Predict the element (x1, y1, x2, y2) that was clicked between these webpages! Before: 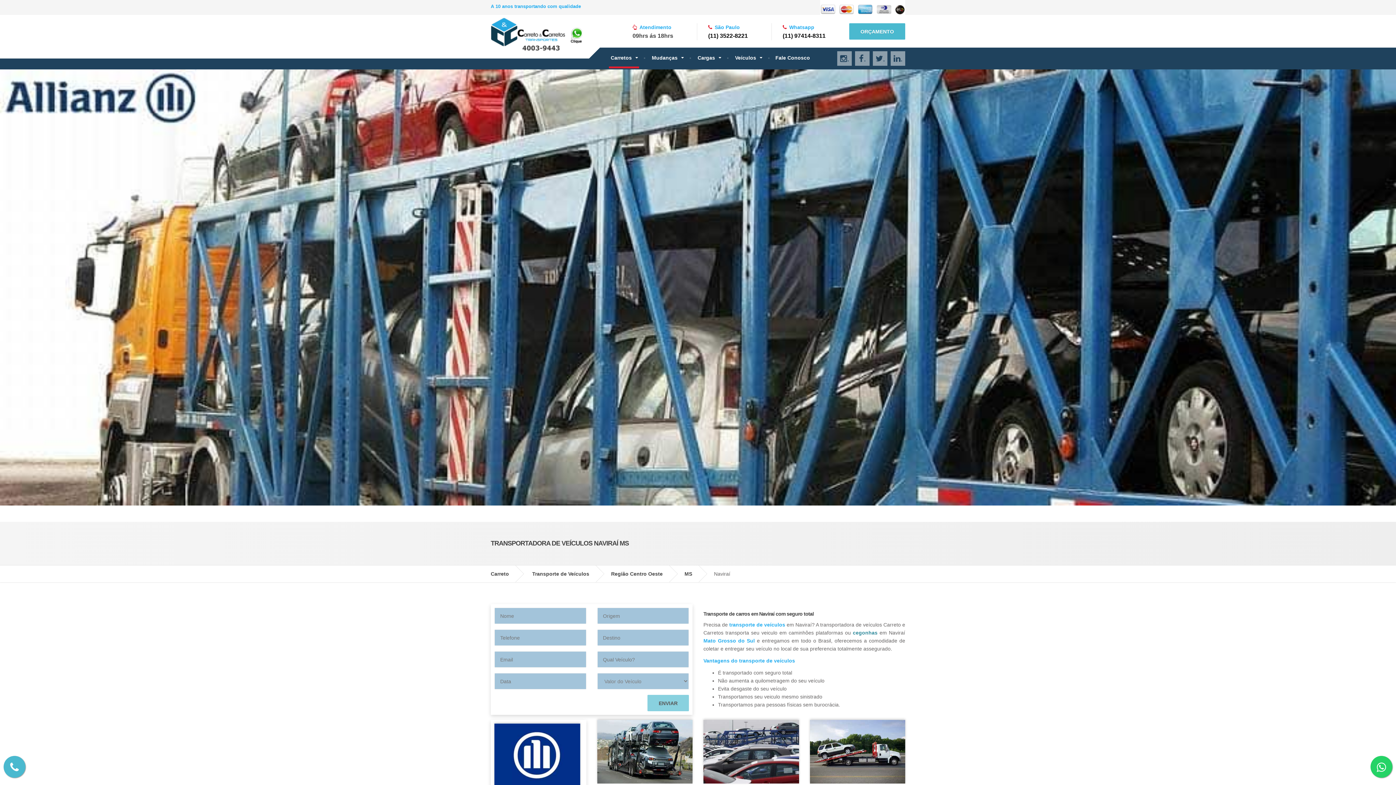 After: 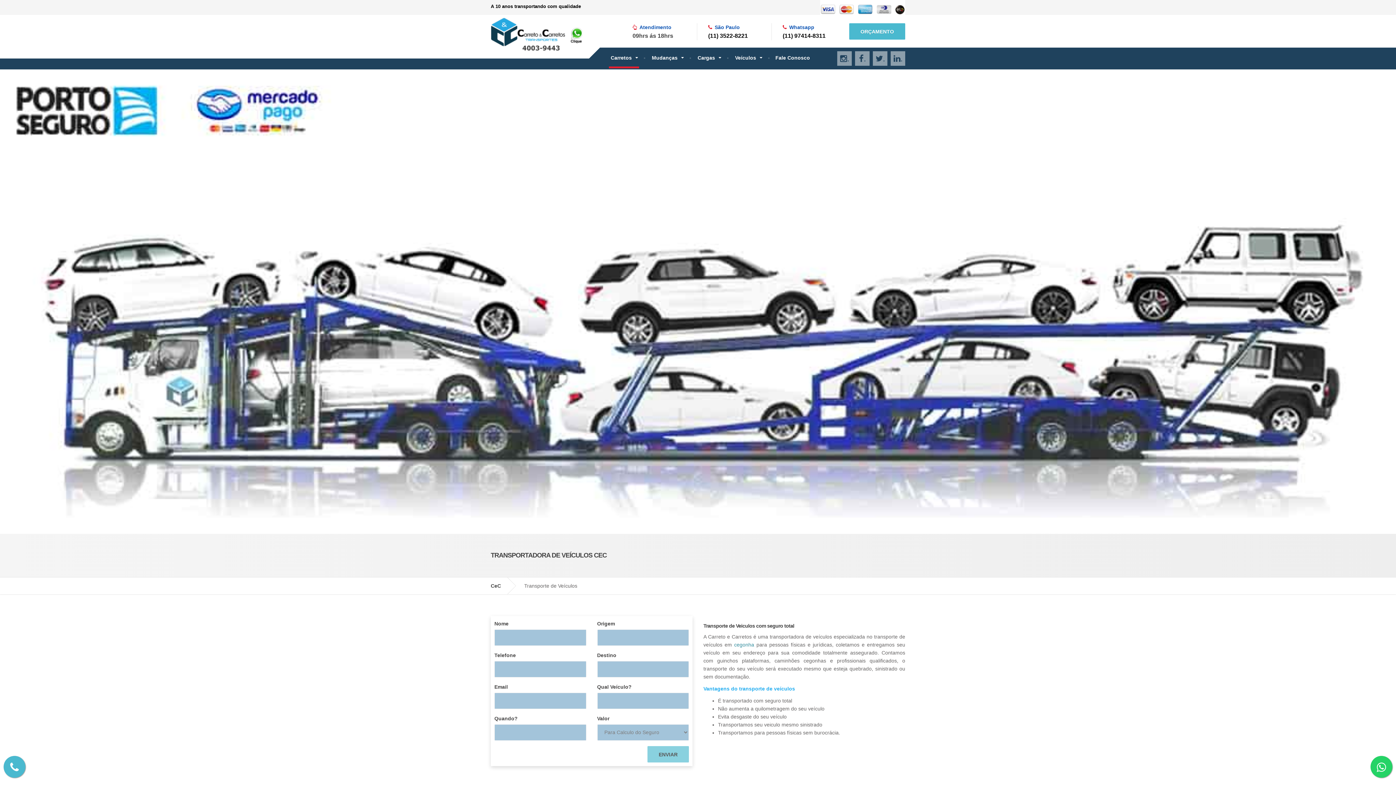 Action: bbox: (728, 47, 769, 68) label: Veículos